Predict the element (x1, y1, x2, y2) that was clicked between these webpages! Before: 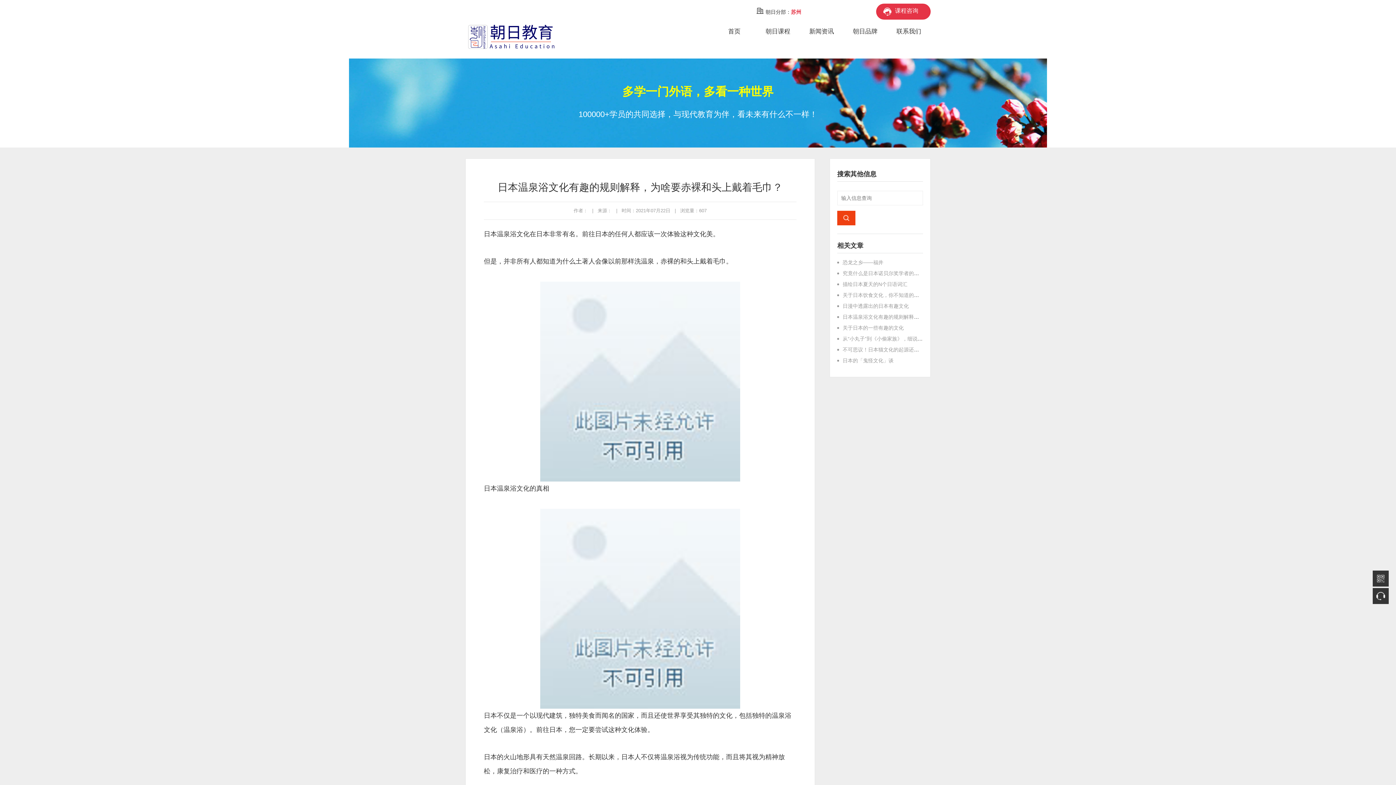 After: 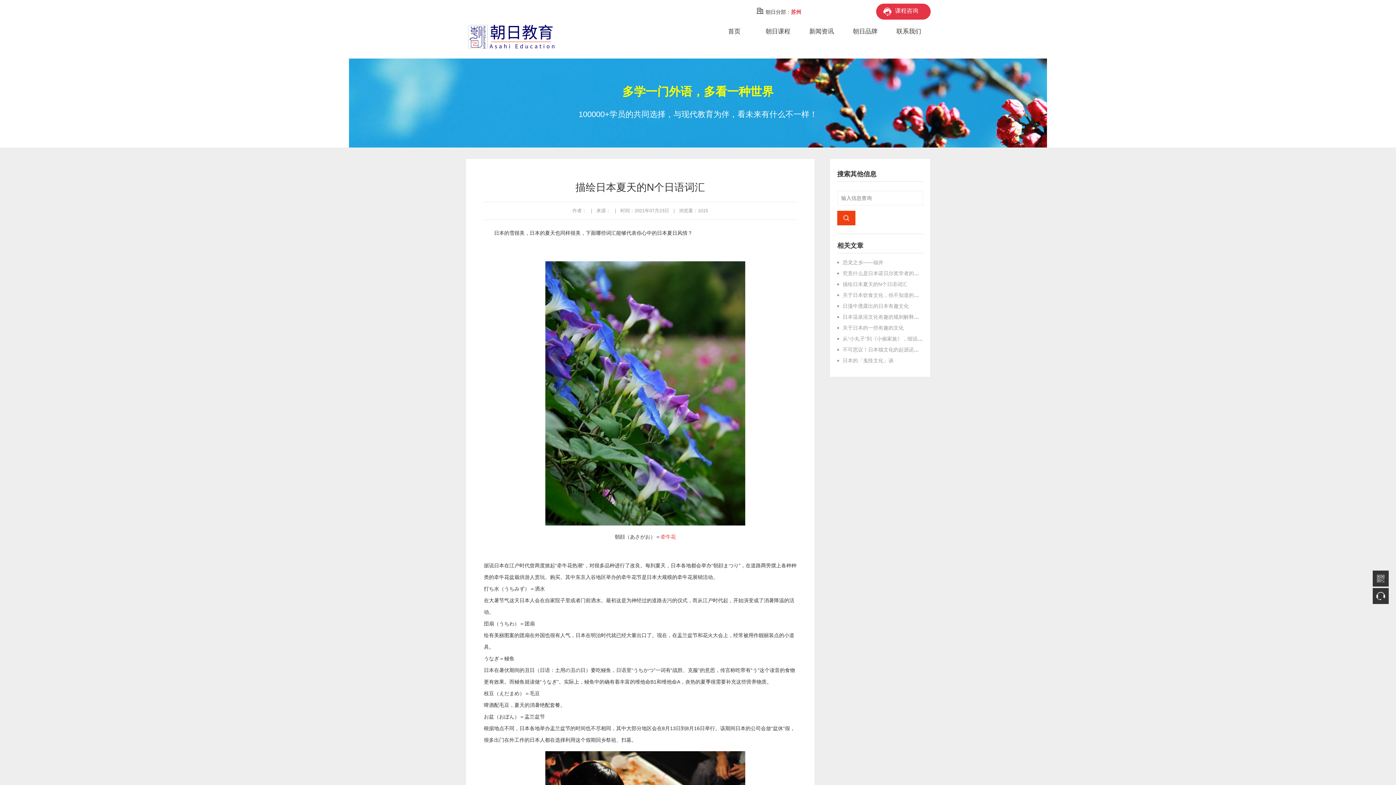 Action: bbox: (842, 281, 907, 287) label: 描绘日本夏天的N个日语词汇